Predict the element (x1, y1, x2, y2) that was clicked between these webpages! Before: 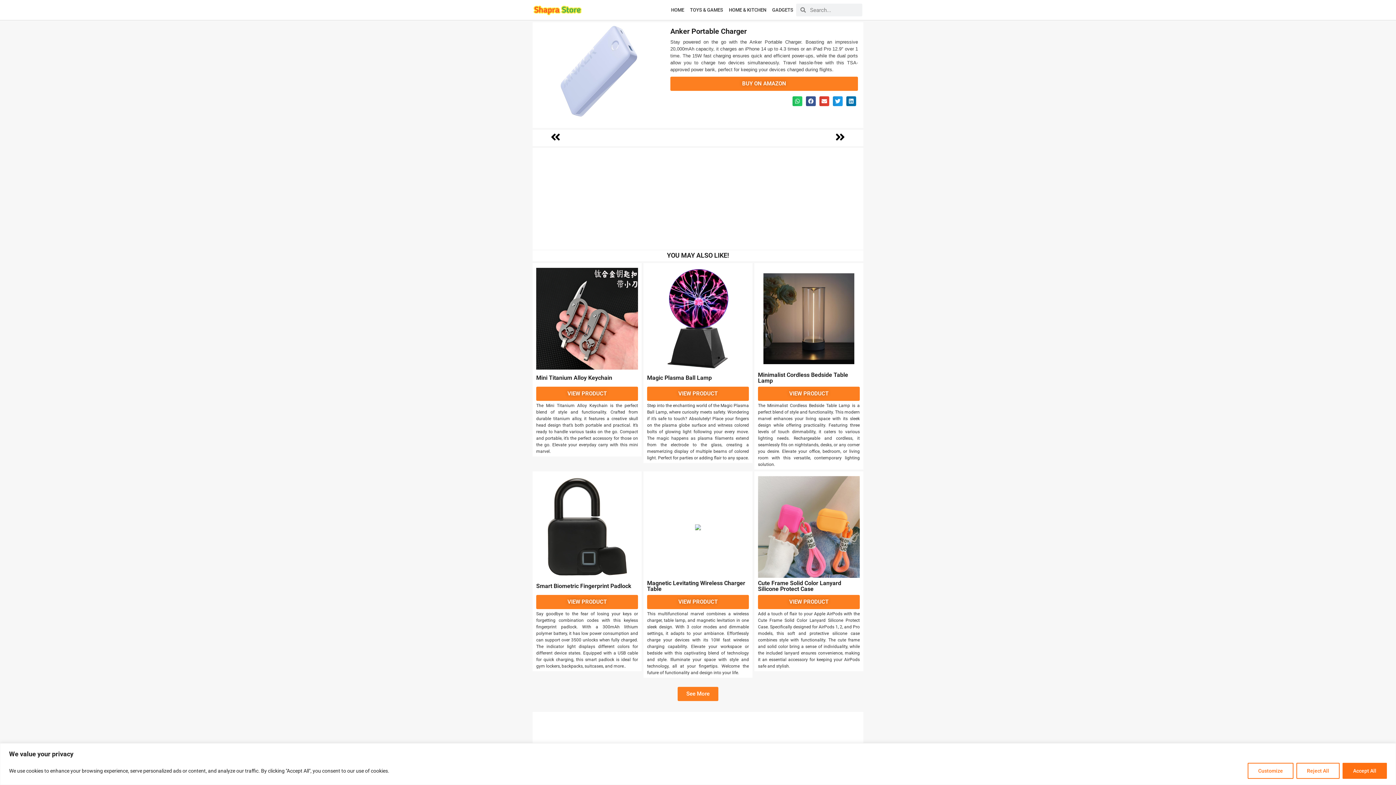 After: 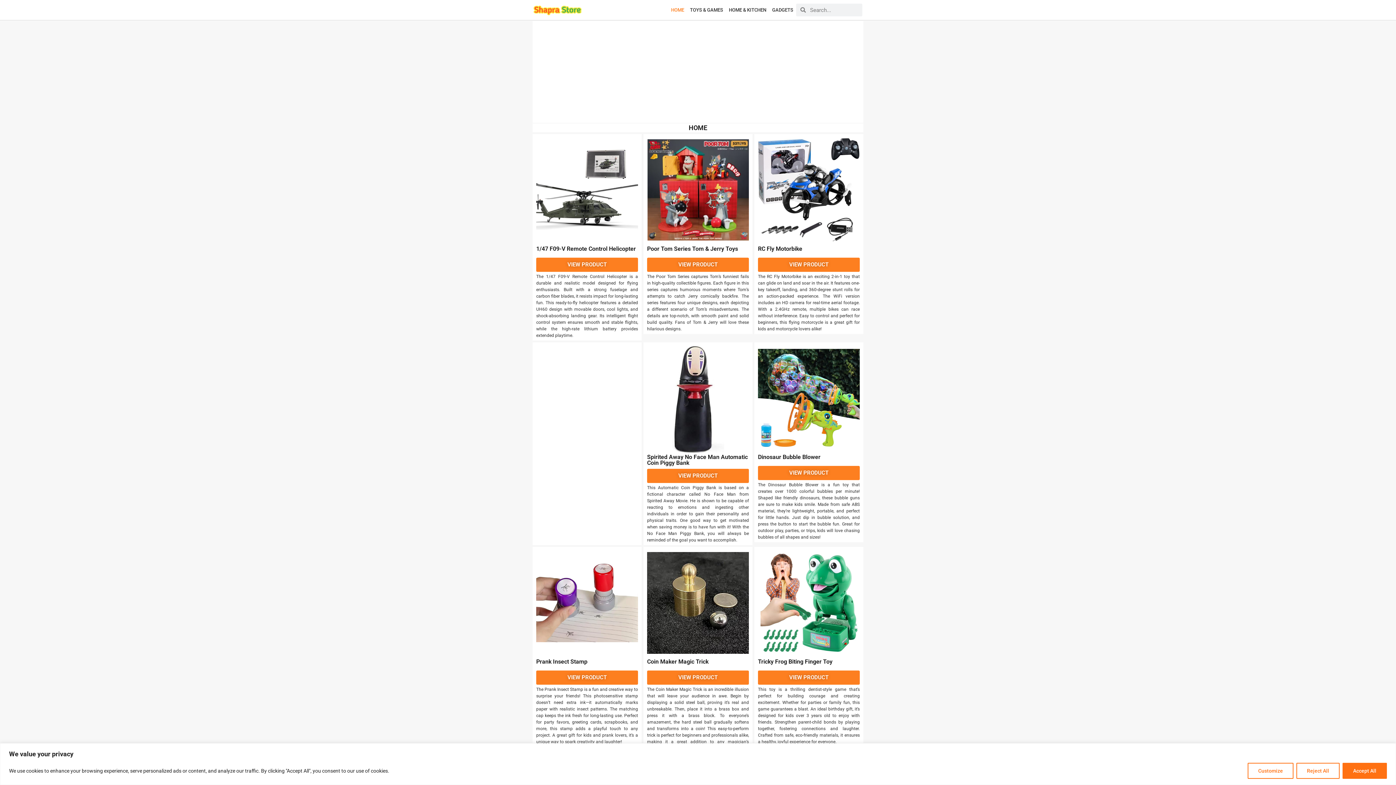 Action: bbox: (532, 4, 582, 15)